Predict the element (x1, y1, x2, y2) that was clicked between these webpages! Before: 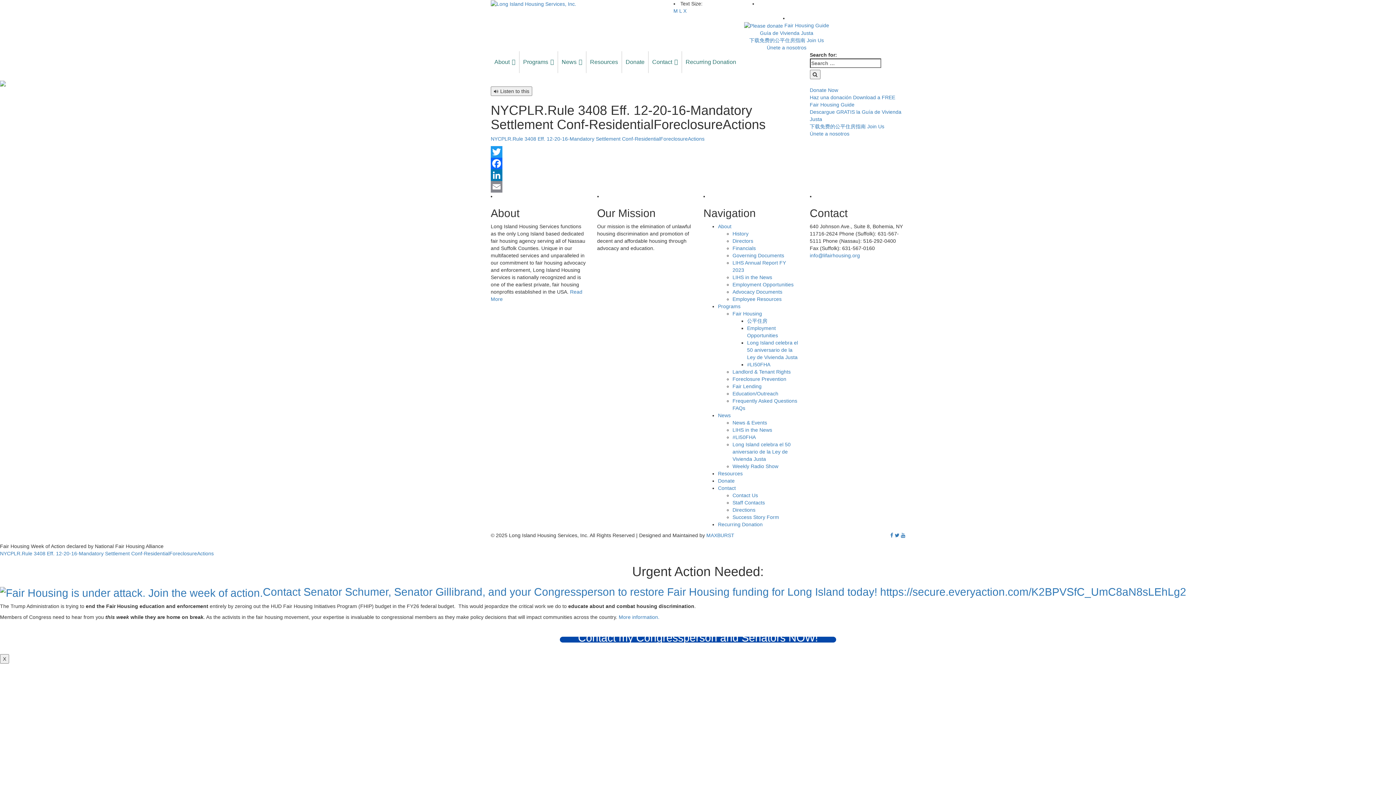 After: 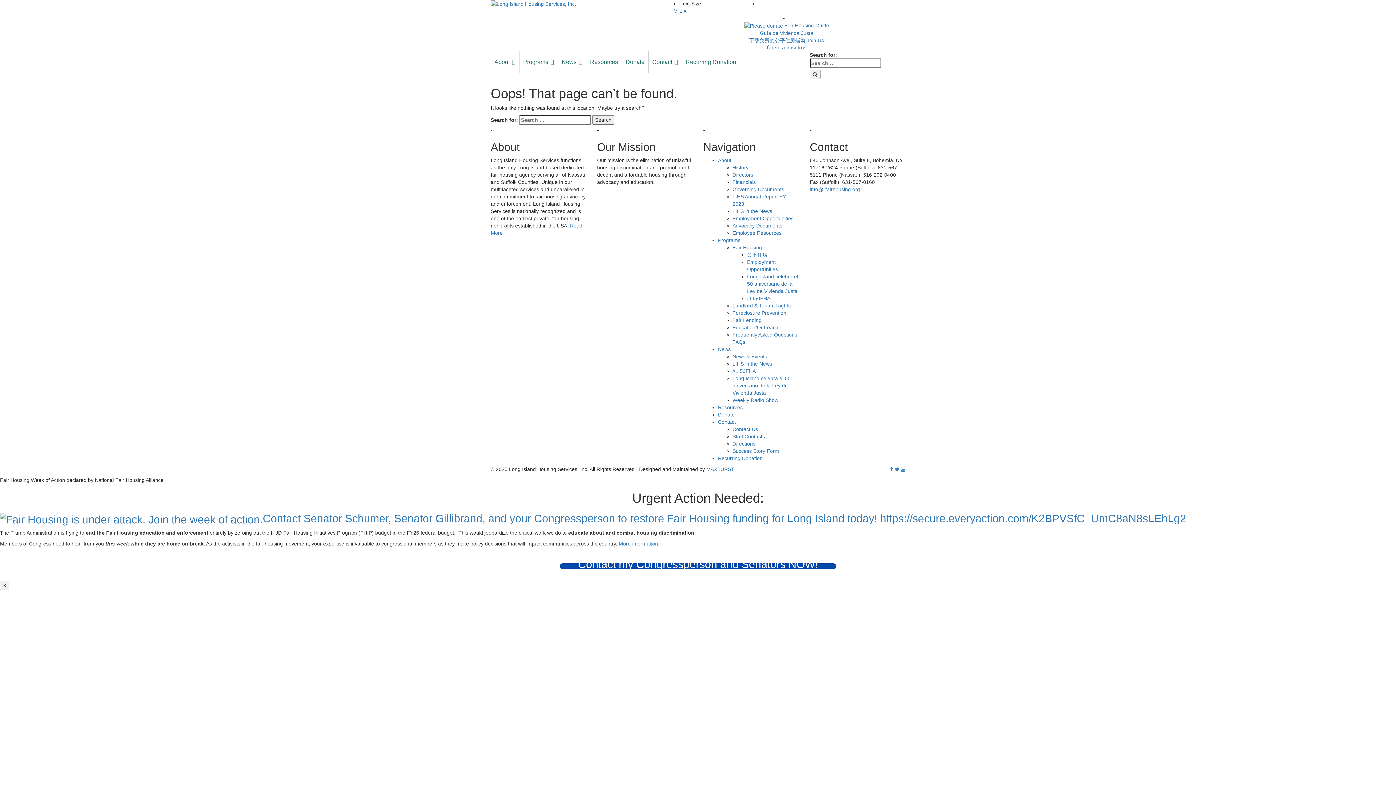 Action: bbox: (0, 586, 262, 598)